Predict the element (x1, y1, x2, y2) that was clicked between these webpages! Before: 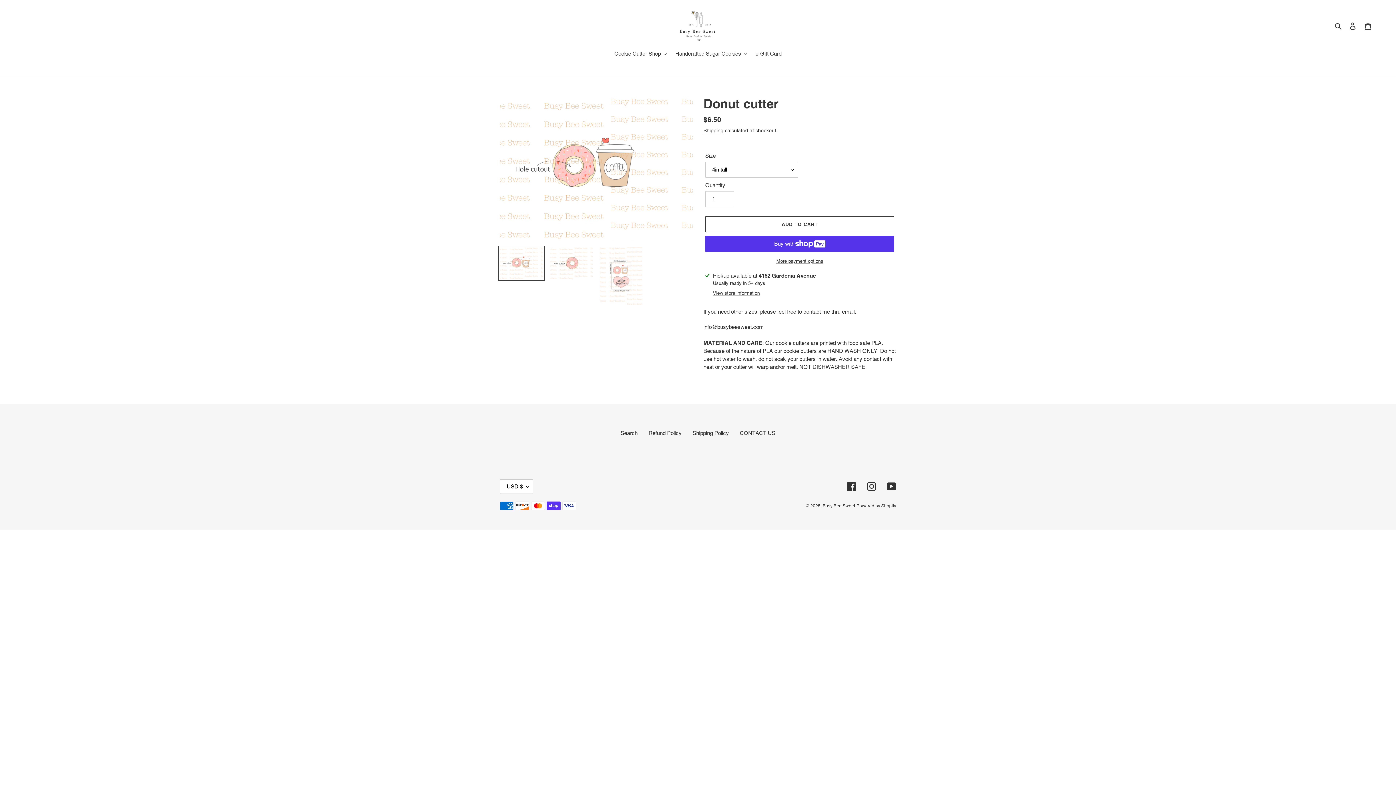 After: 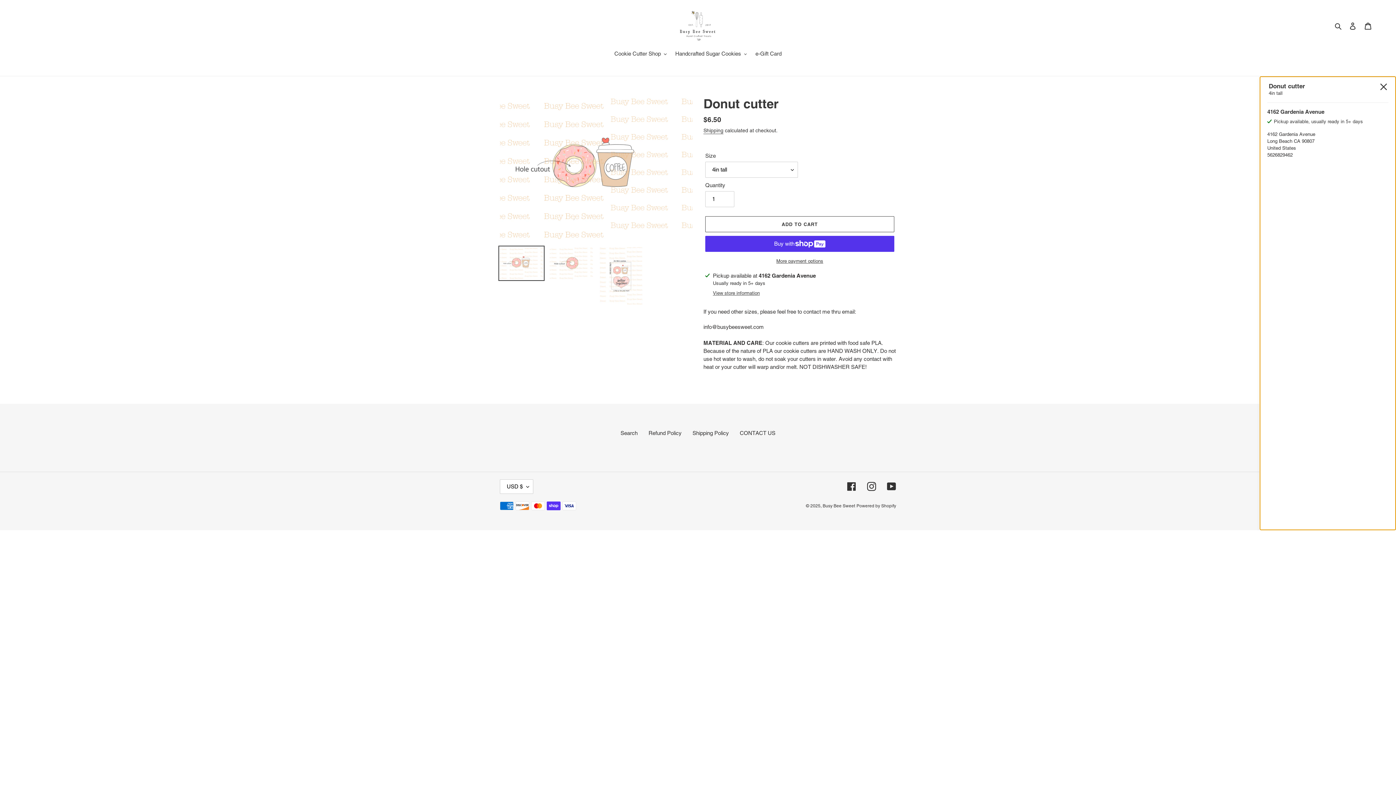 Action: bbox: (713, 289, 760, 296) label: View store information